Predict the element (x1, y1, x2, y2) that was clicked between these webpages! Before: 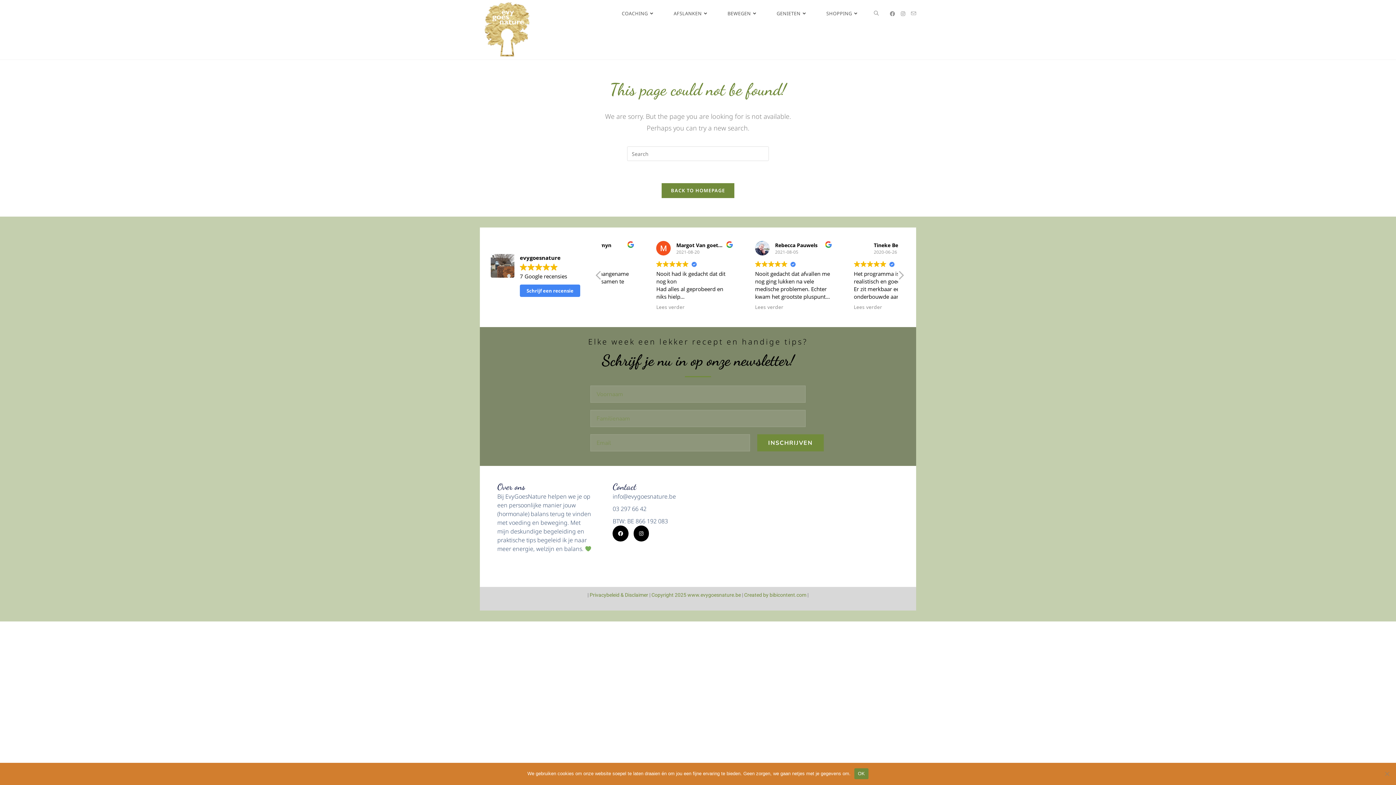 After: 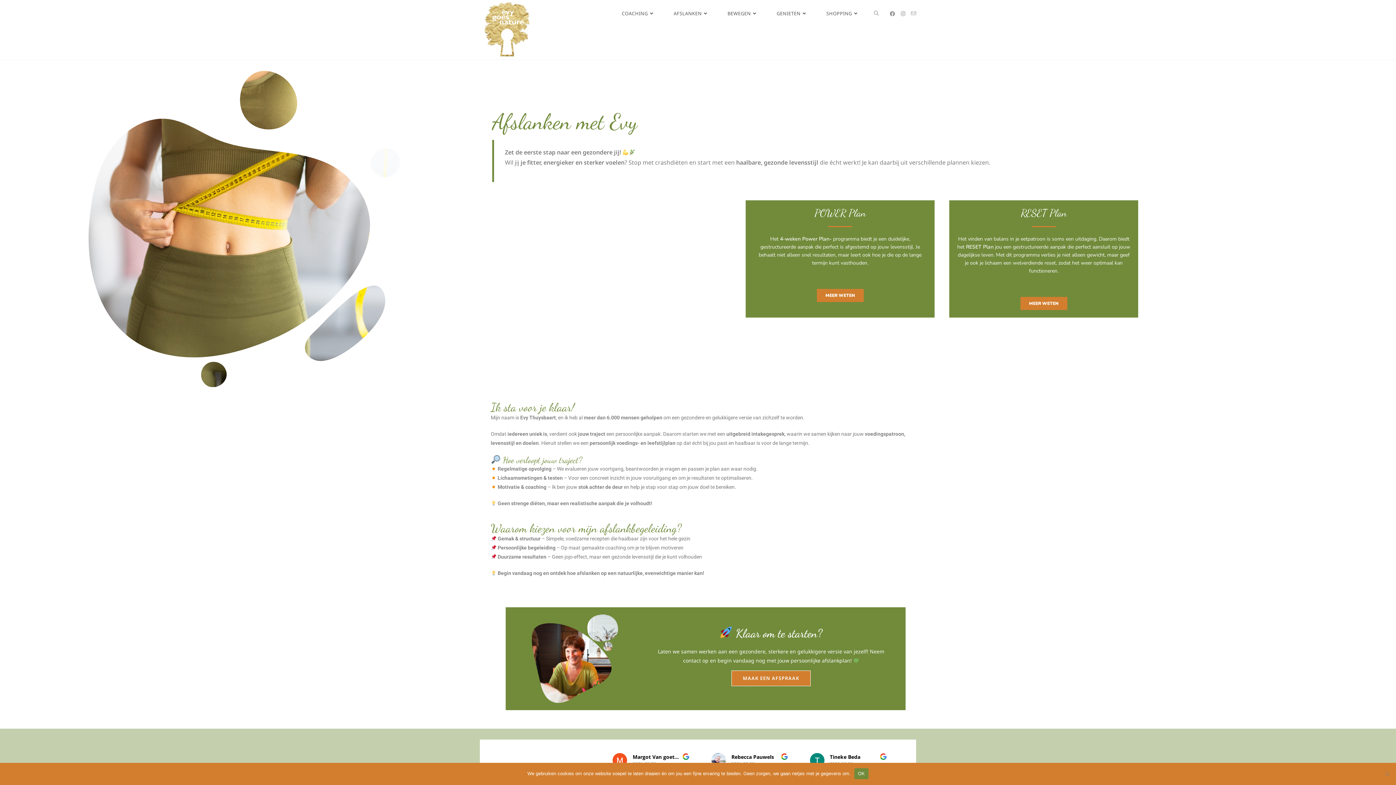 Action: label: AFSLANKEN bbox: (664, 0, 718, 26)